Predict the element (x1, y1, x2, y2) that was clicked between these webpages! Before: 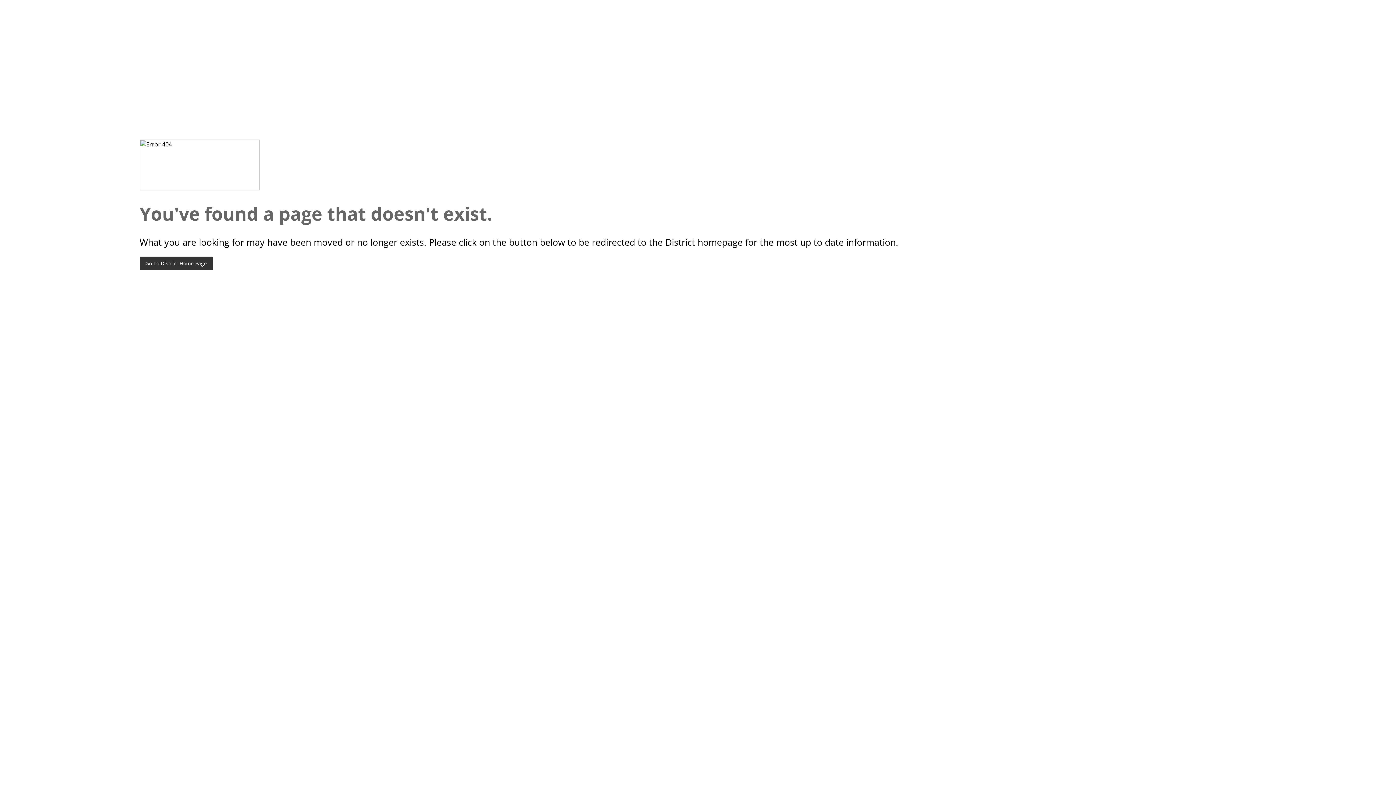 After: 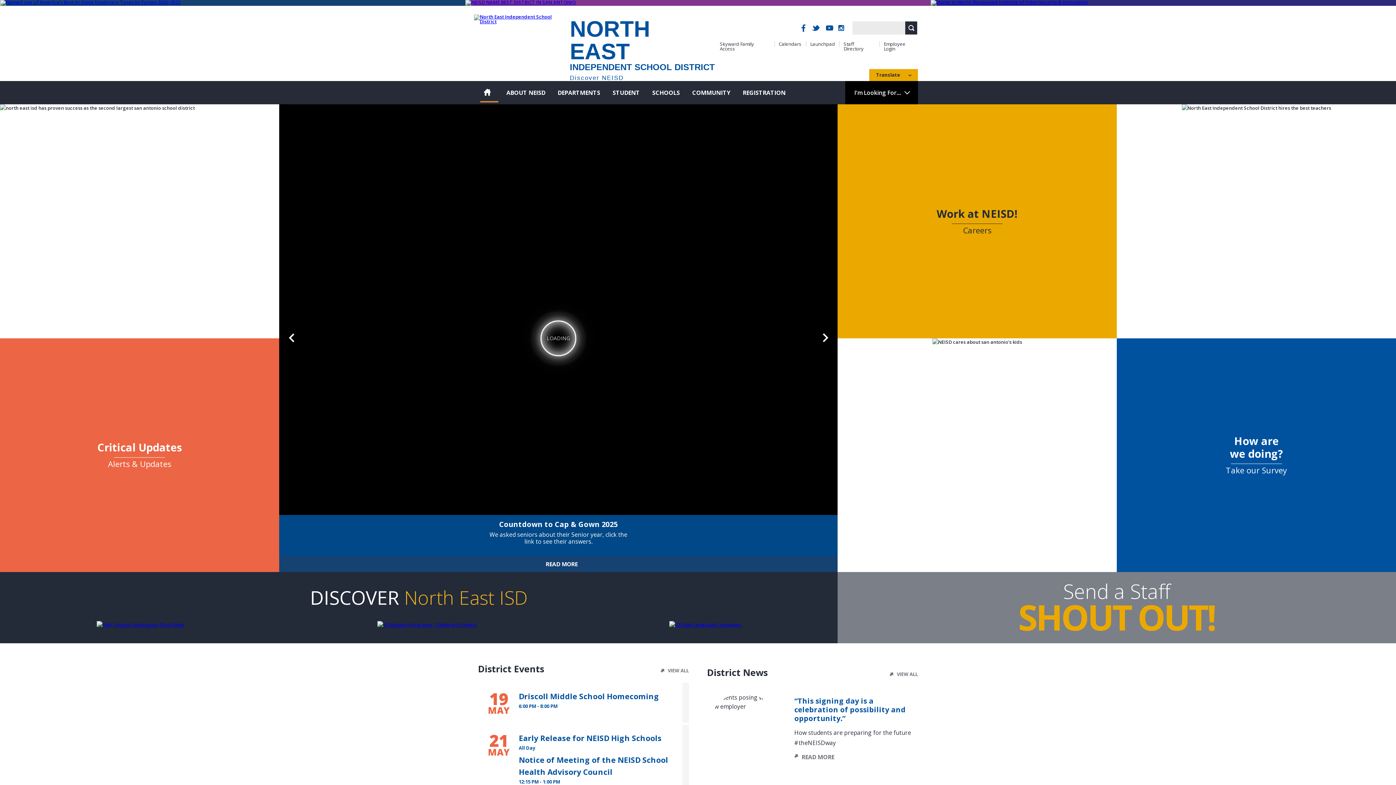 Action: bbox: (139, 256, 212, 270) label: Go To District Home Page